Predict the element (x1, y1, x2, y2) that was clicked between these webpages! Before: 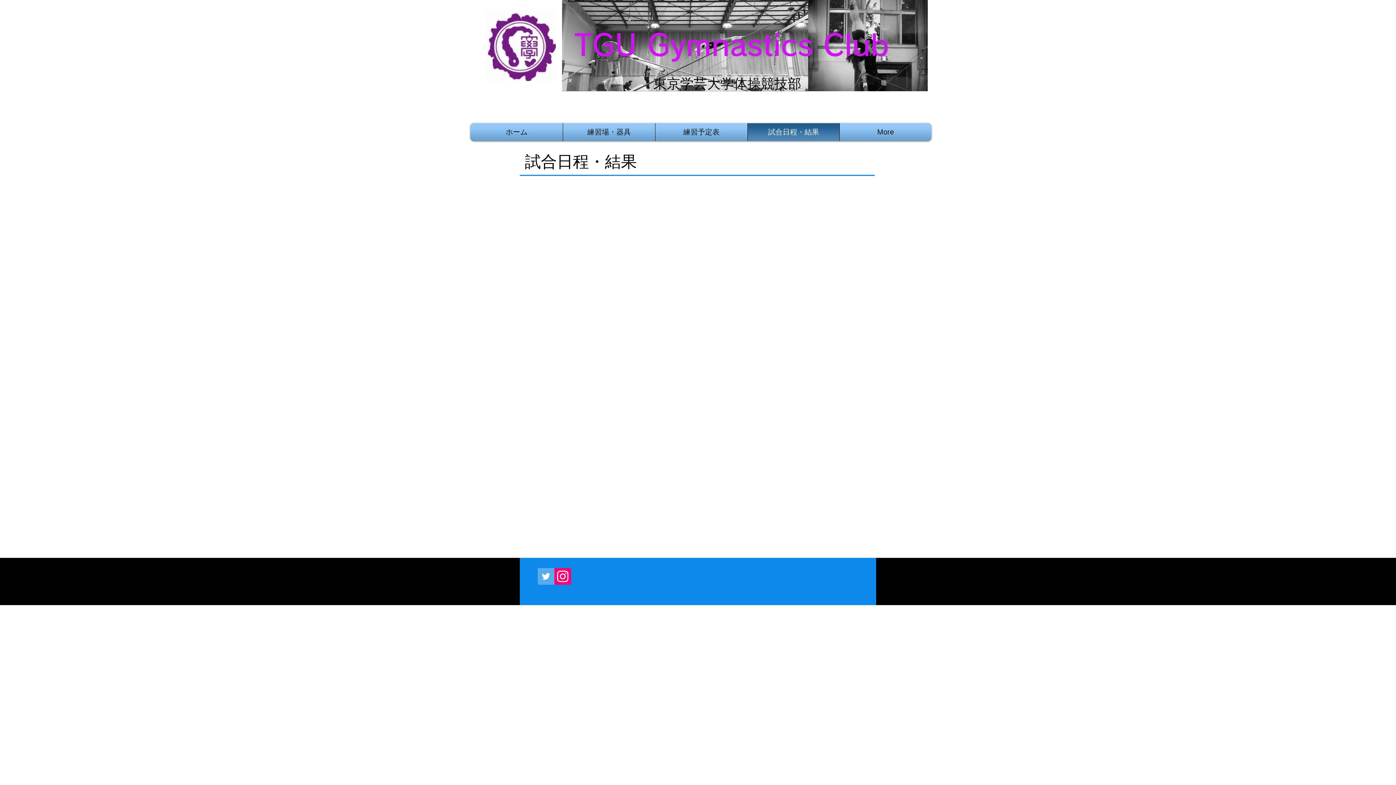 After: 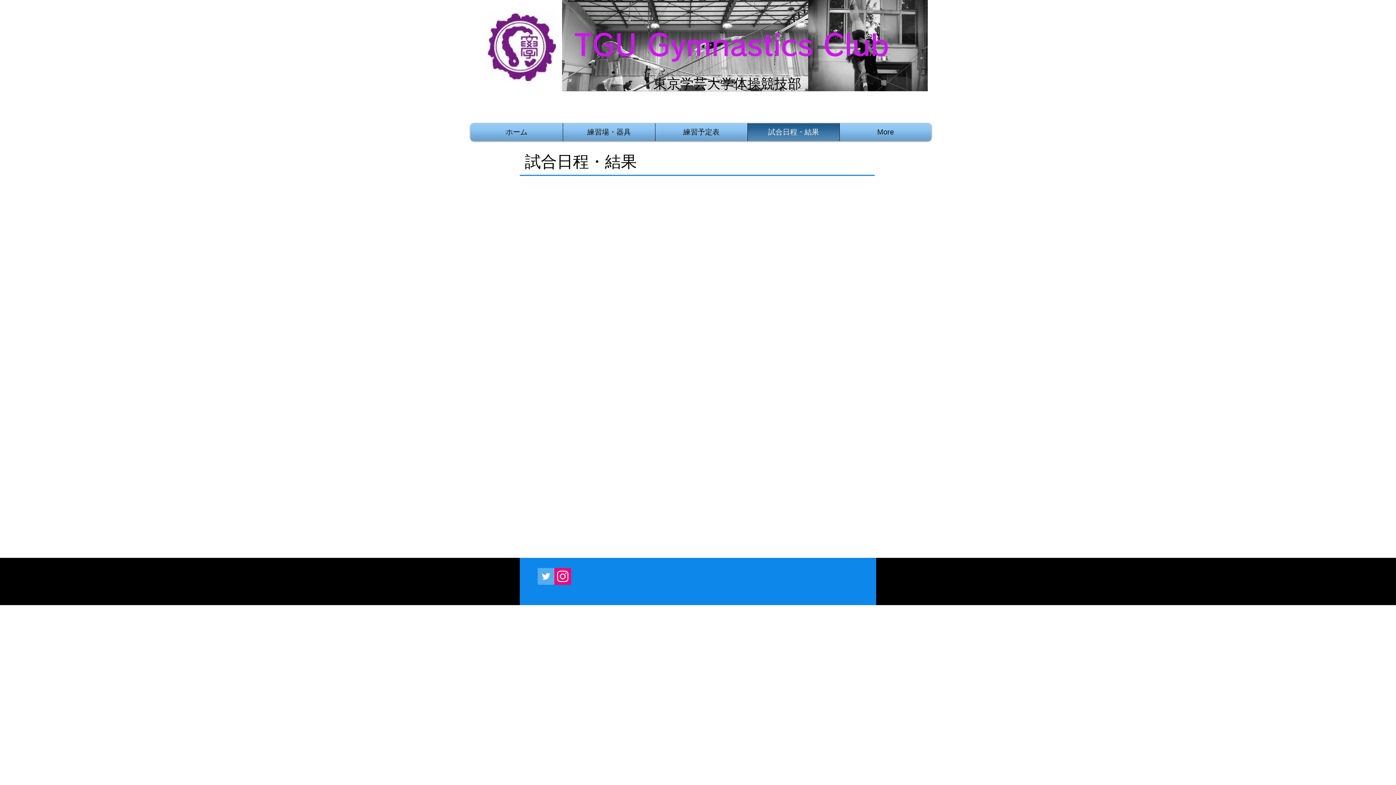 Action: label: Twitter bbox: (537, 568, 554, 585)